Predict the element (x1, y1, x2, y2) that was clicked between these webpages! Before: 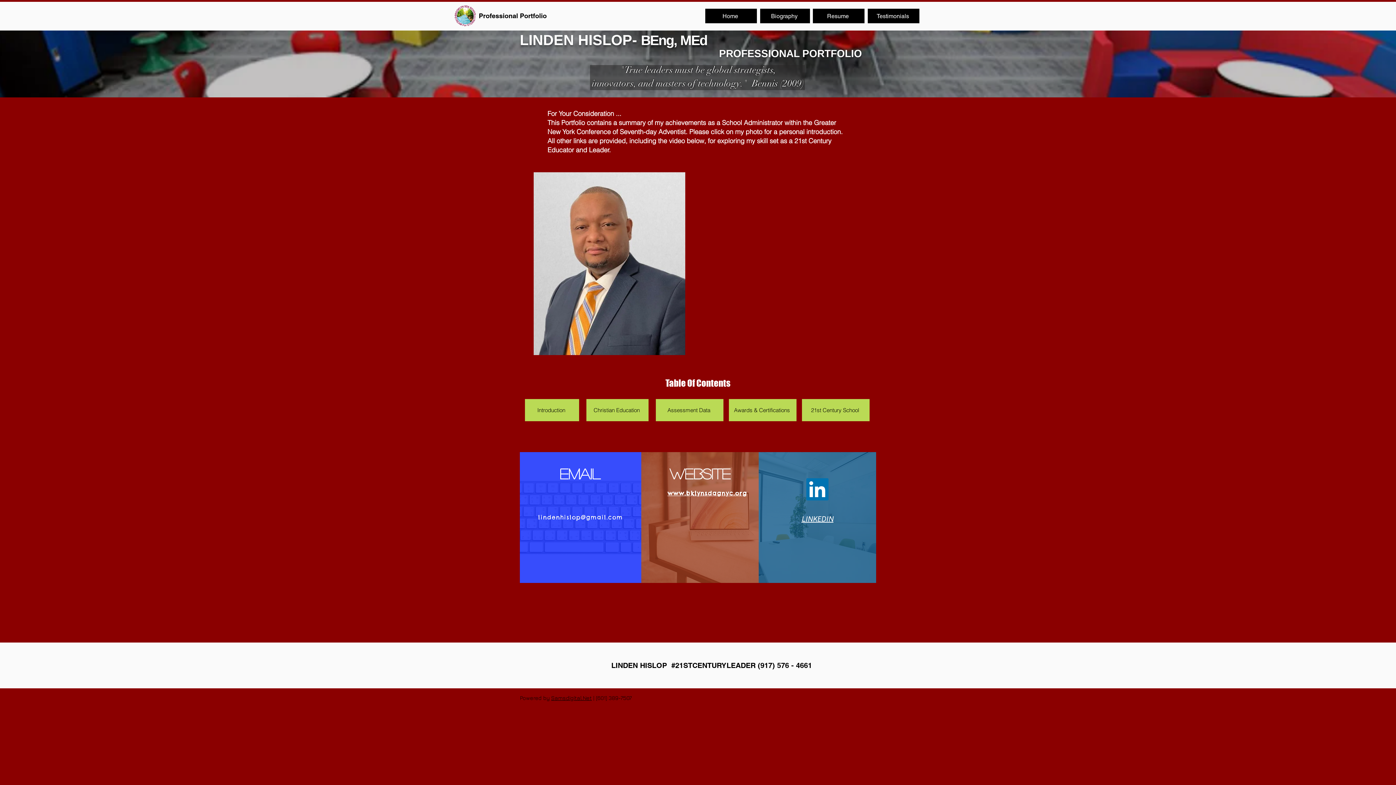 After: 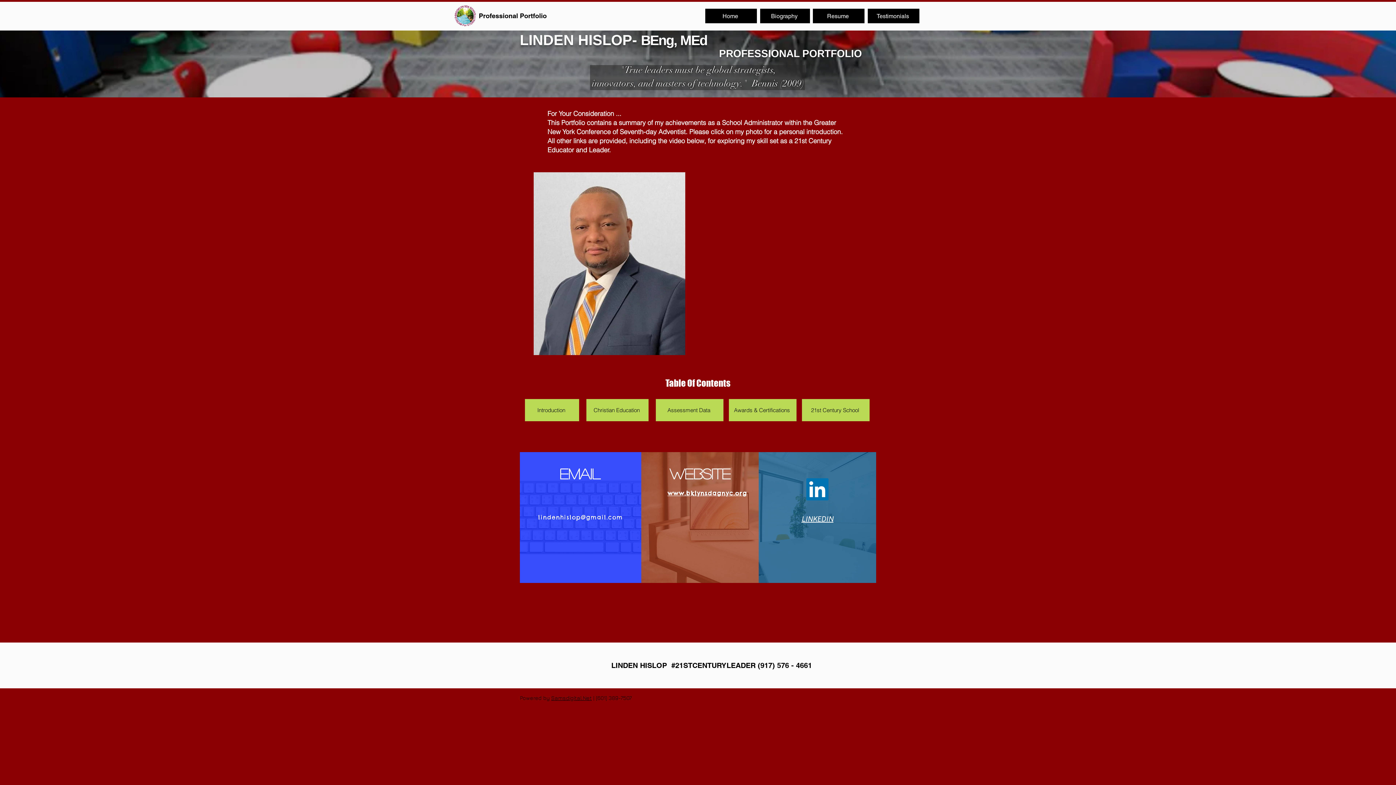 Action: bbox: (533, 172, 685, 355)